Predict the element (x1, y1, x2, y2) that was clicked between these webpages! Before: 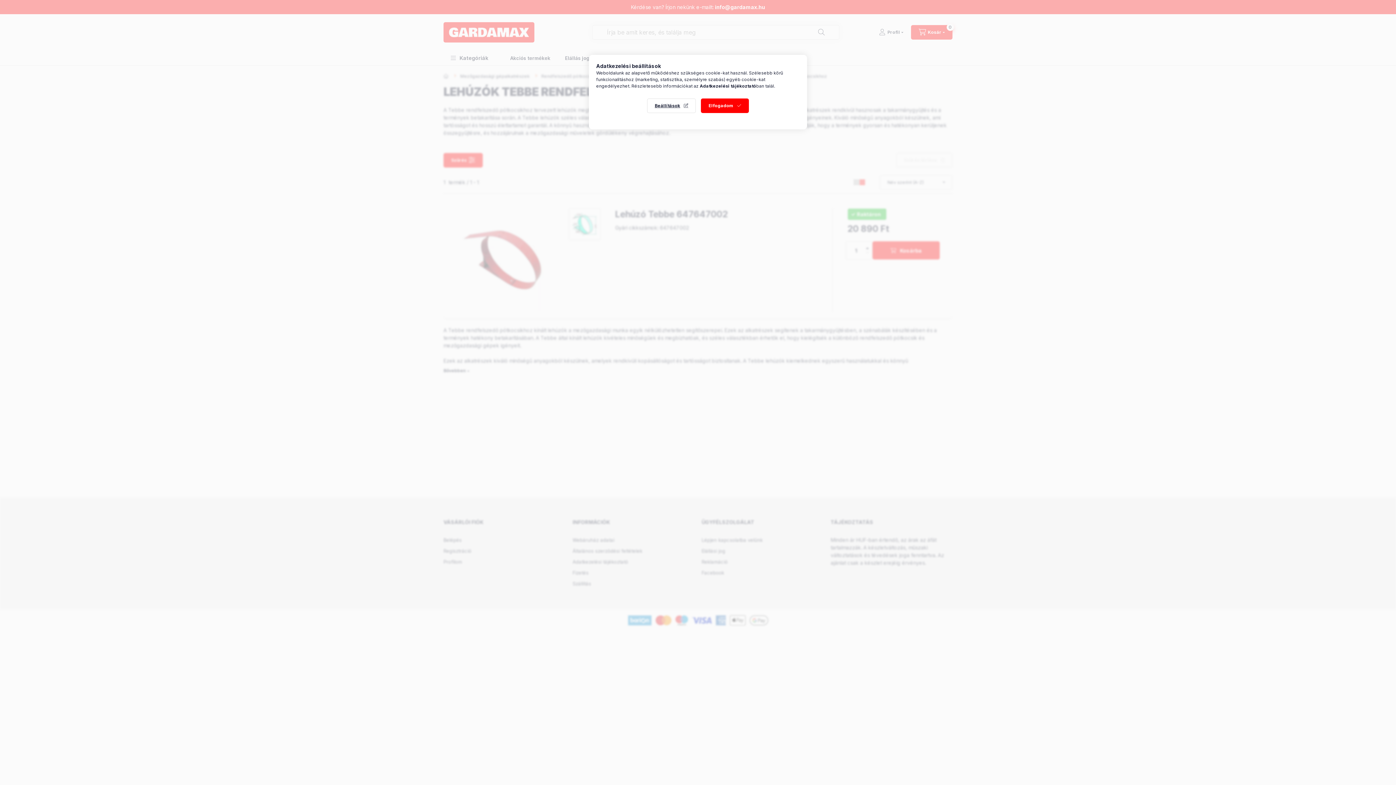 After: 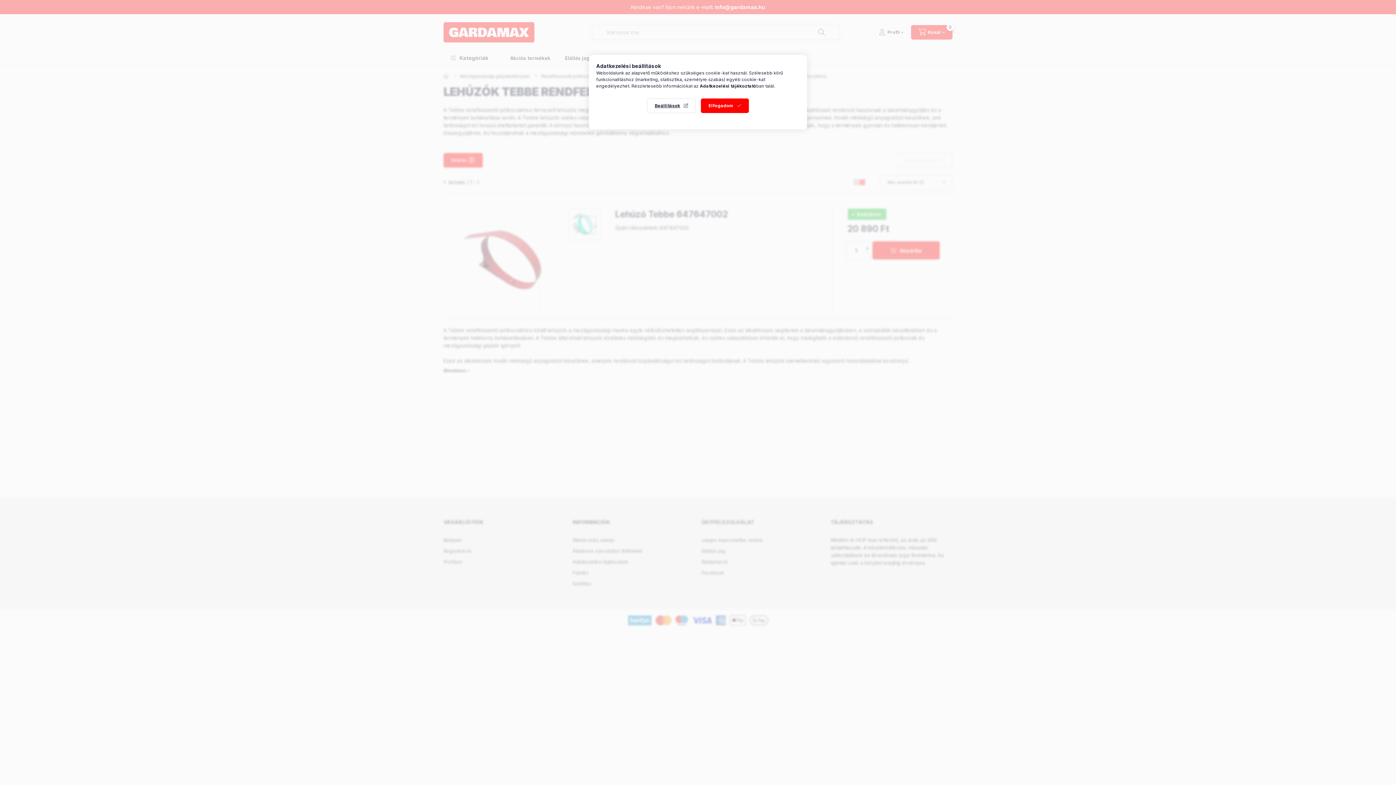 Action: label: Adatkezelési tájékoztató bbox: (700, 83, 756, 88)